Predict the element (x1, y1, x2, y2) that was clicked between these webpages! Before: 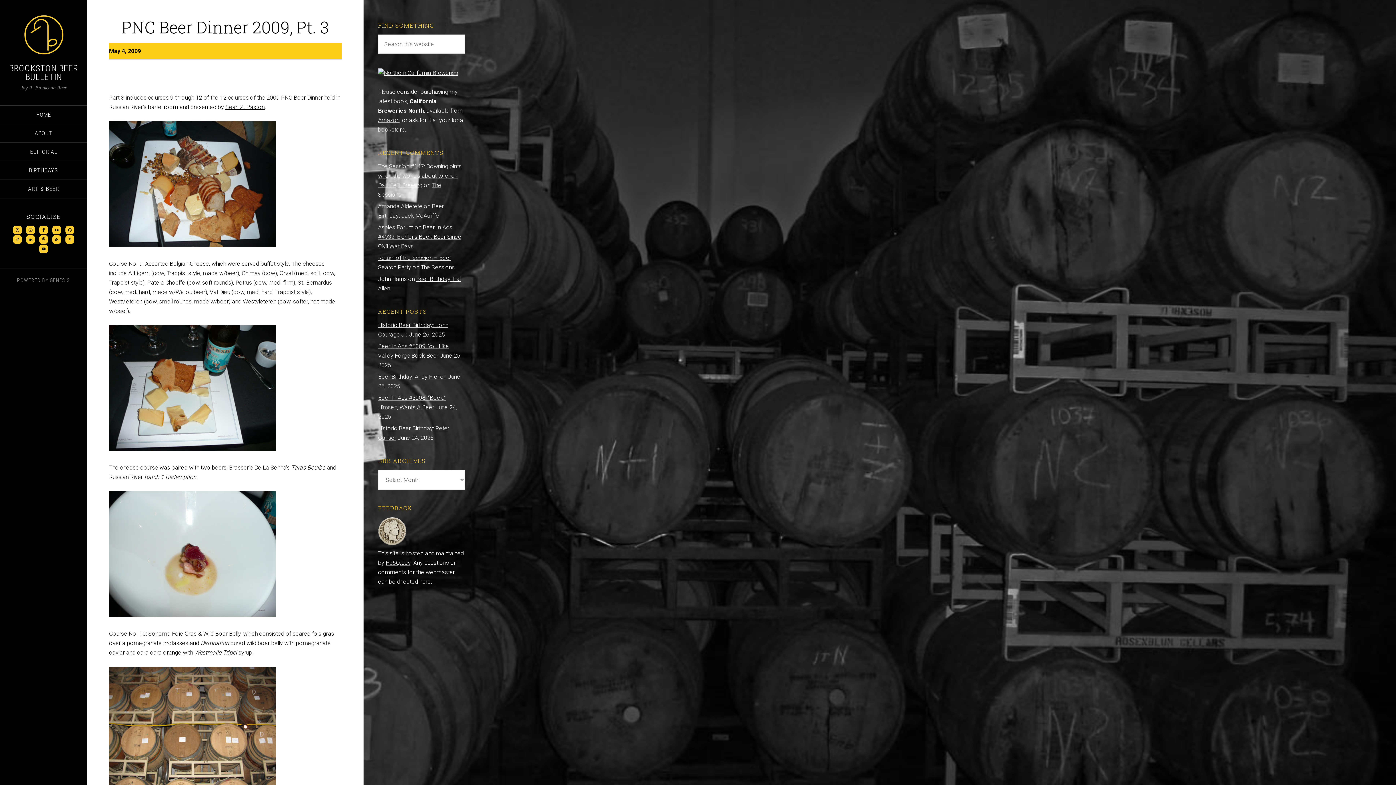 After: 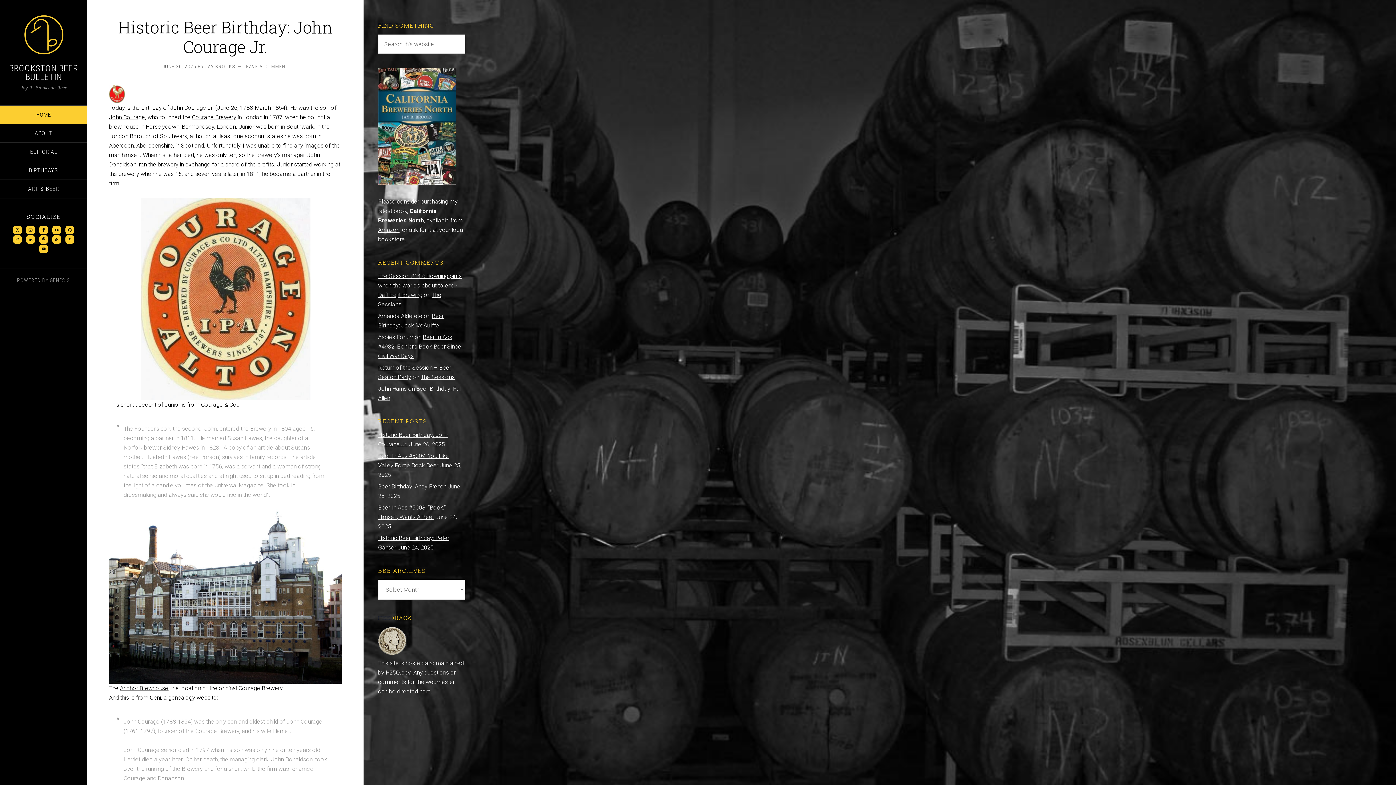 Action: label: BROOKSTON BEER BULLETIN bbox: (9, 63, 78, 82)